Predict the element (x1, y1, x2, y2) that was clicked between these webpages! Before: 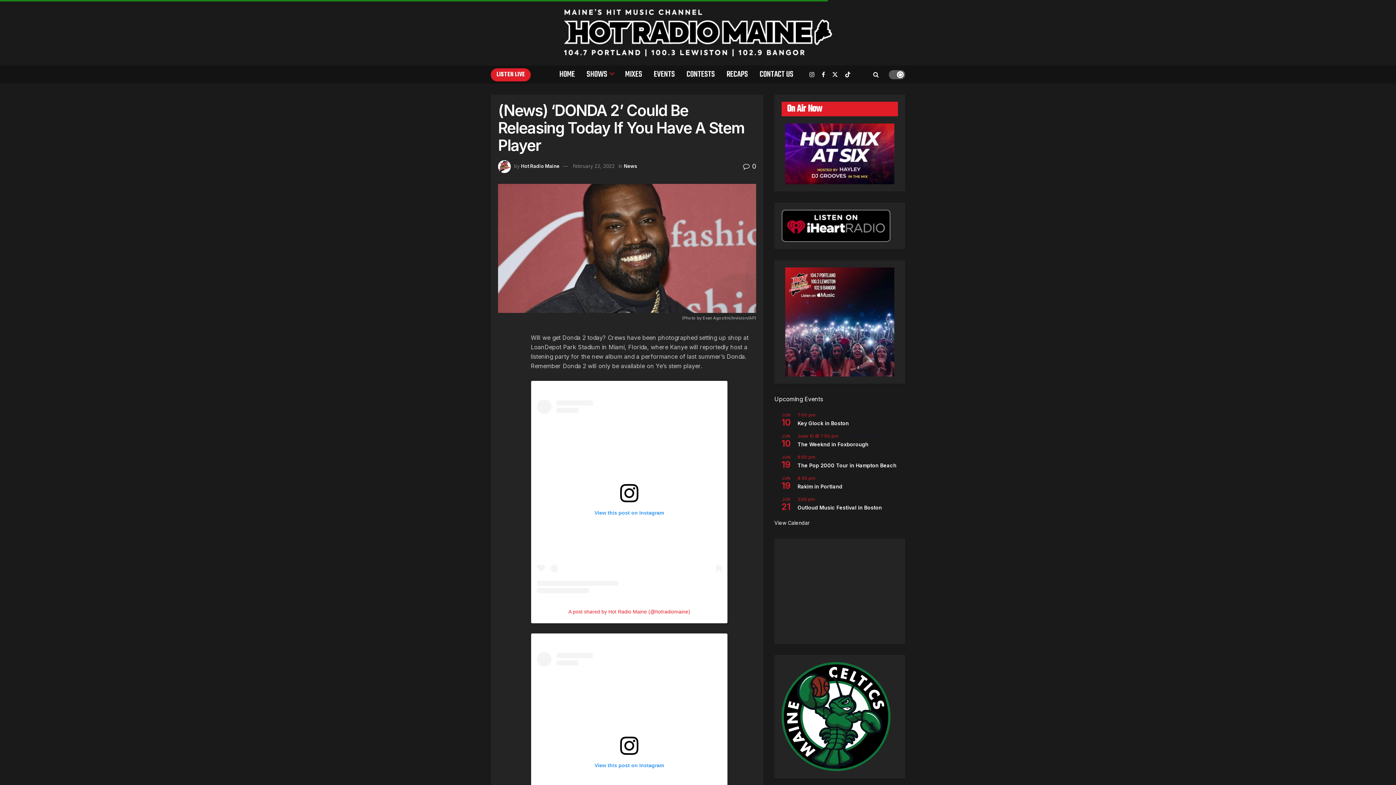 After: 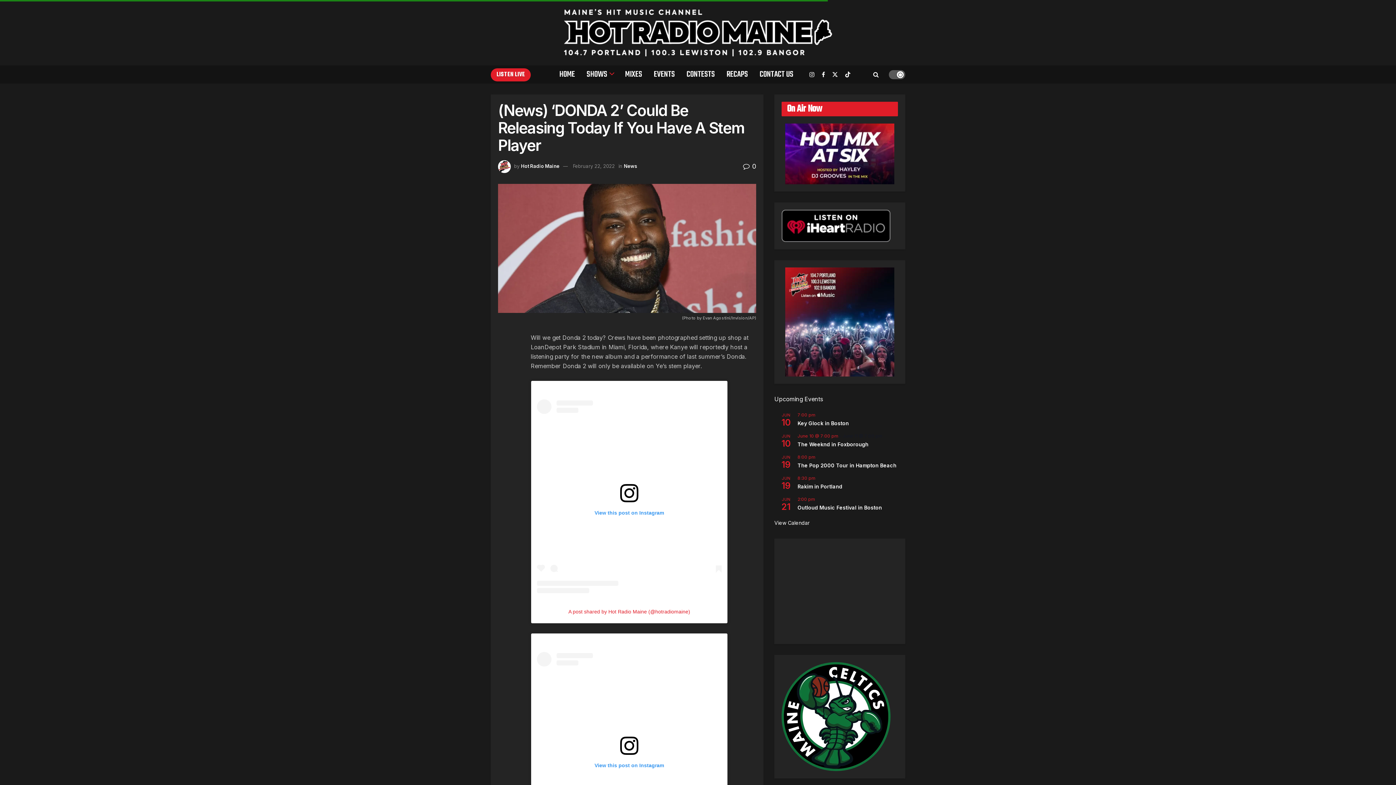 Action: label: A post shared by Hot Radio Maine (@hotradiomaine) bbox: (568, 609, 690, 615)